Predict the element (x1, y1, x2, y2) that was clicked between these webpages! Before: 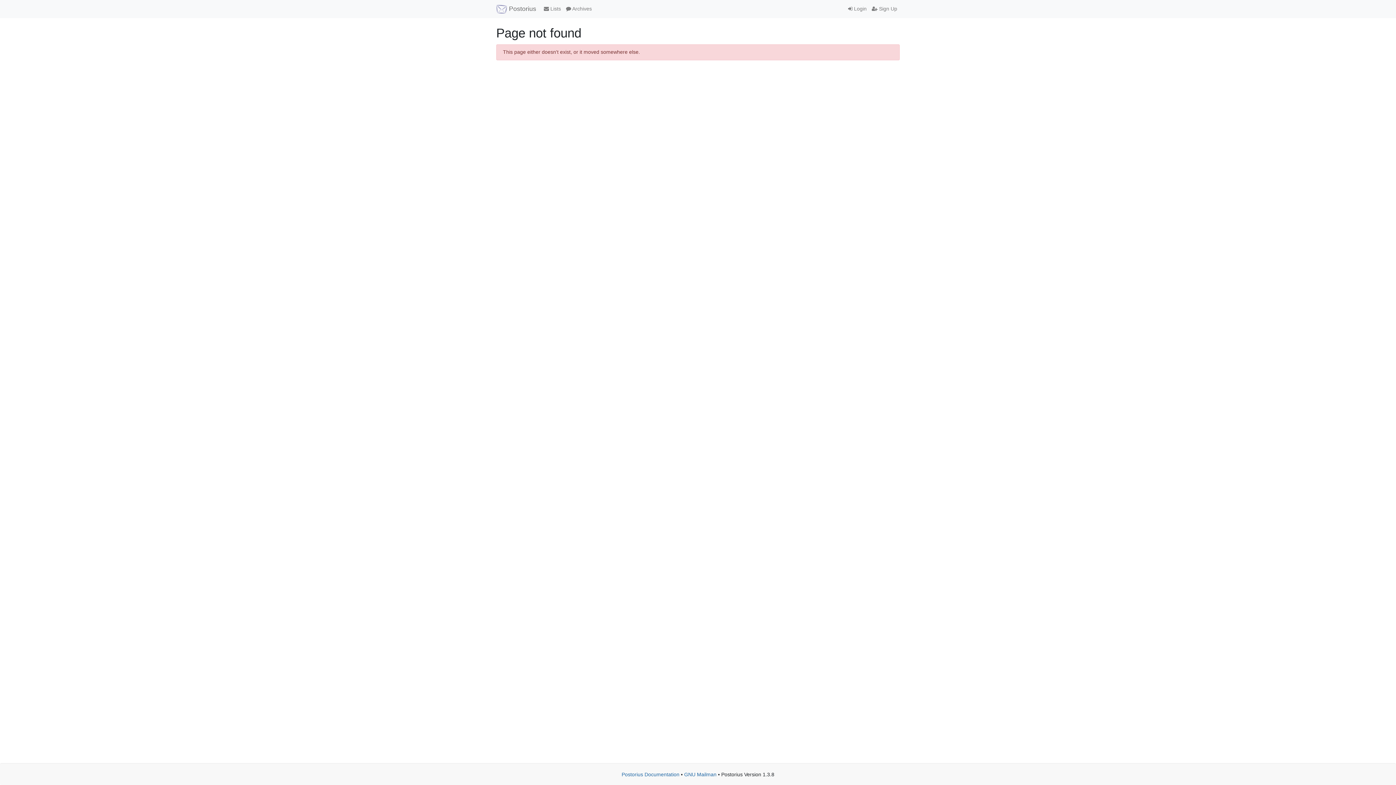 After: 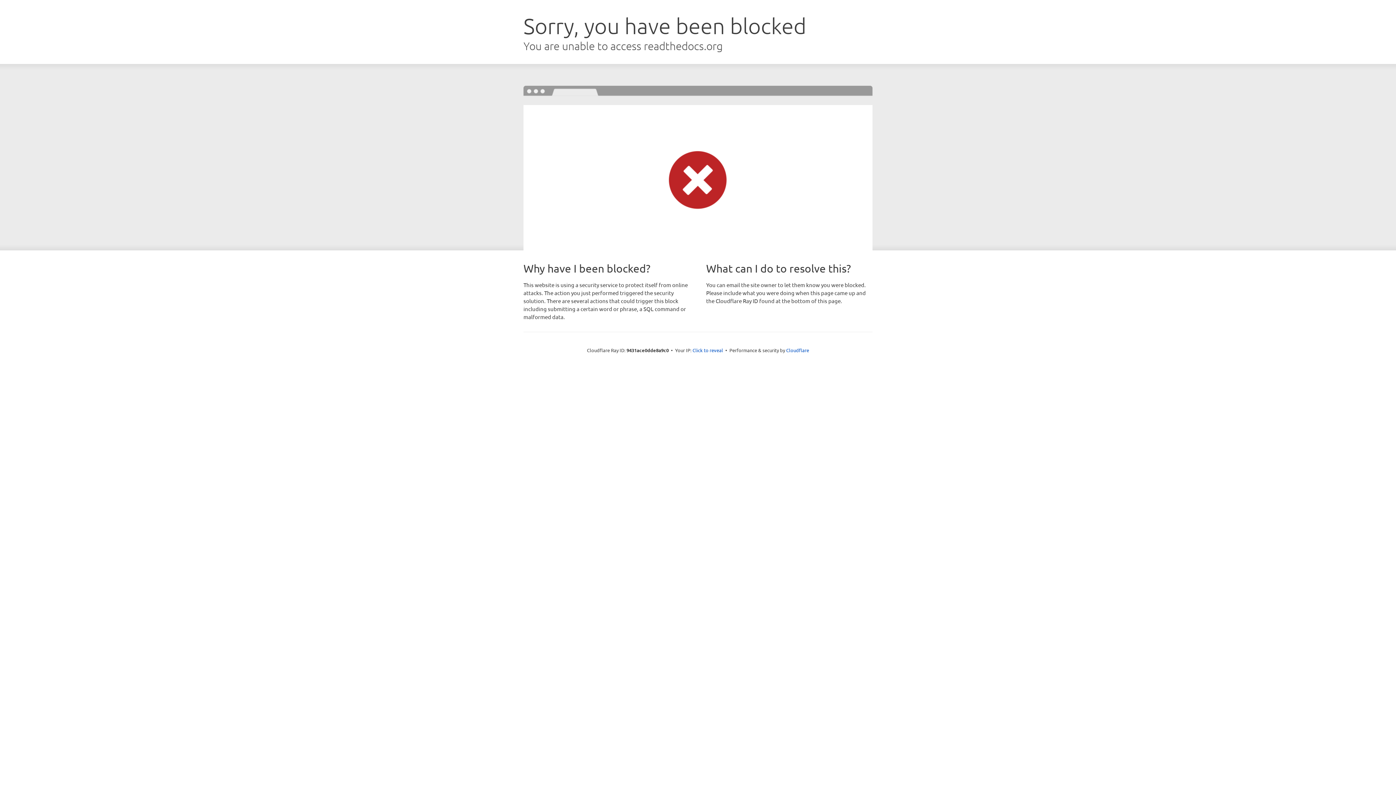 Action: bbox: (621, 772, 679, 777) label: Postorius Documentation